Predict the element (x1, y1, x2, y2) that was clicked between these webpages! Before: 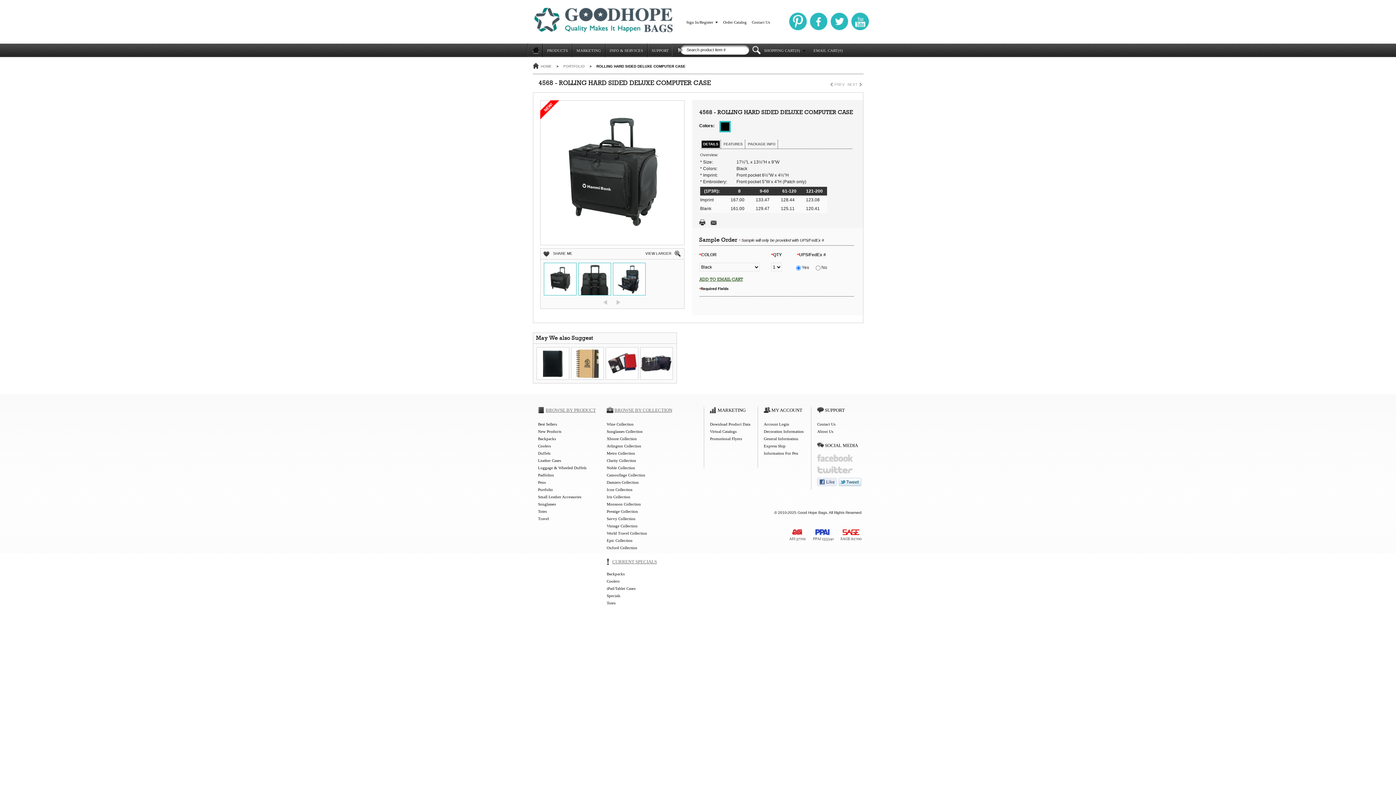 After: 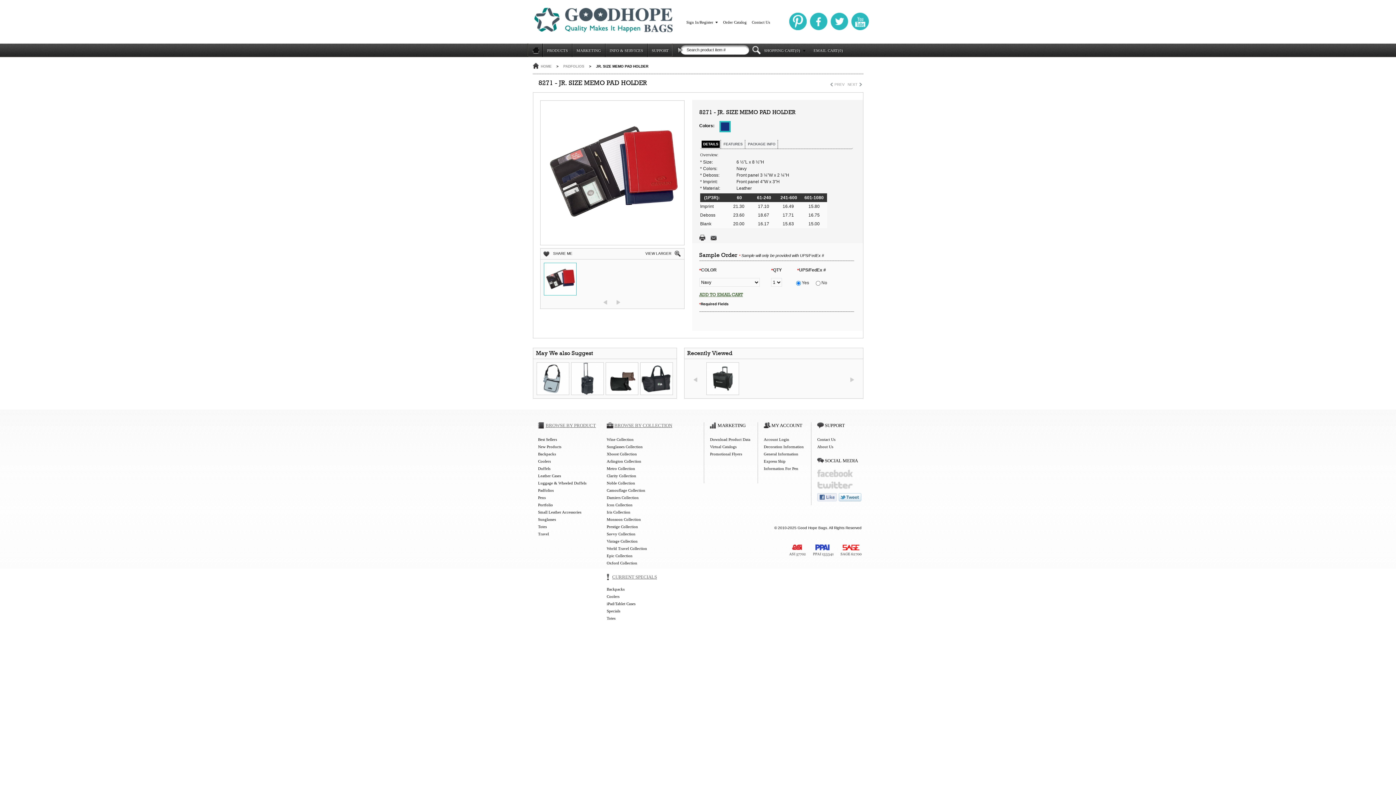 Action: bbox: (605, 347, 638, 380)